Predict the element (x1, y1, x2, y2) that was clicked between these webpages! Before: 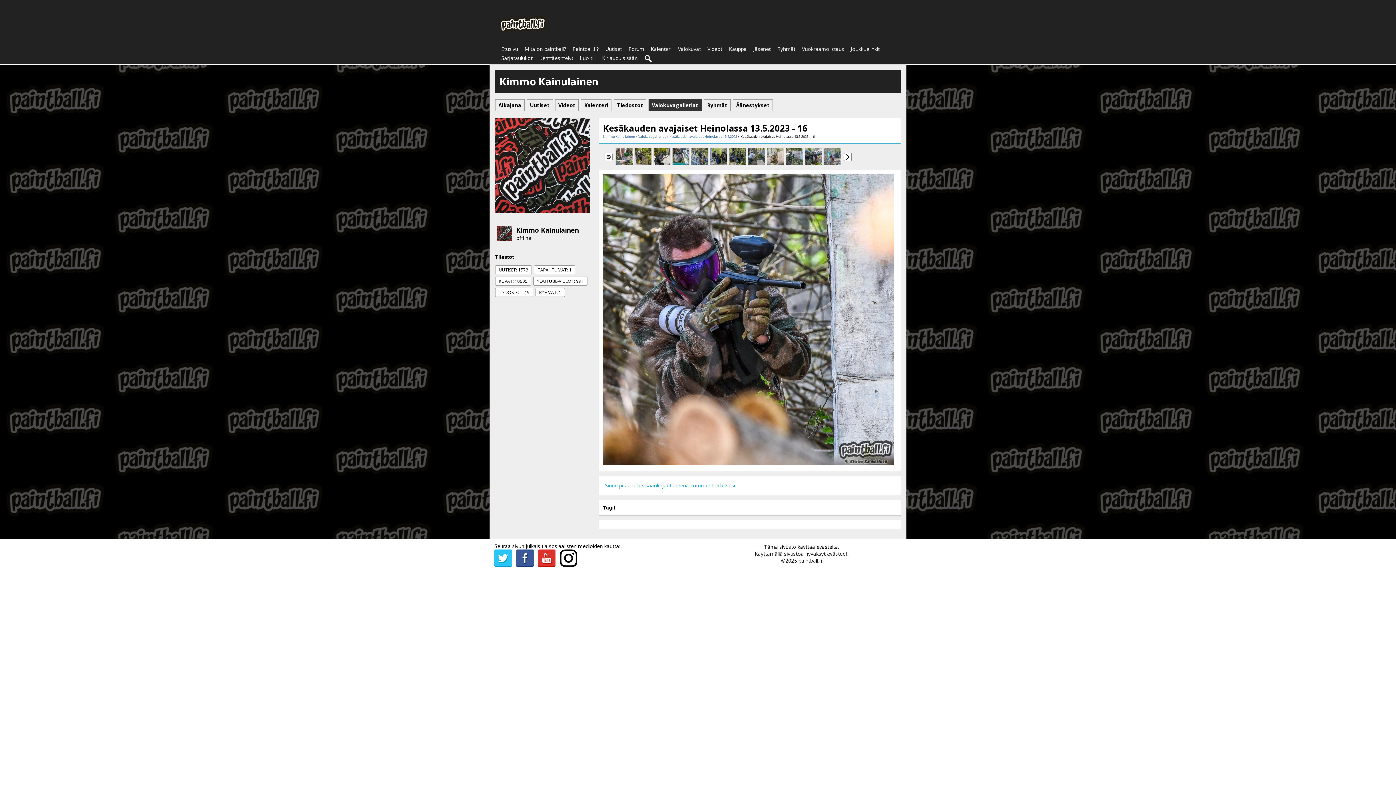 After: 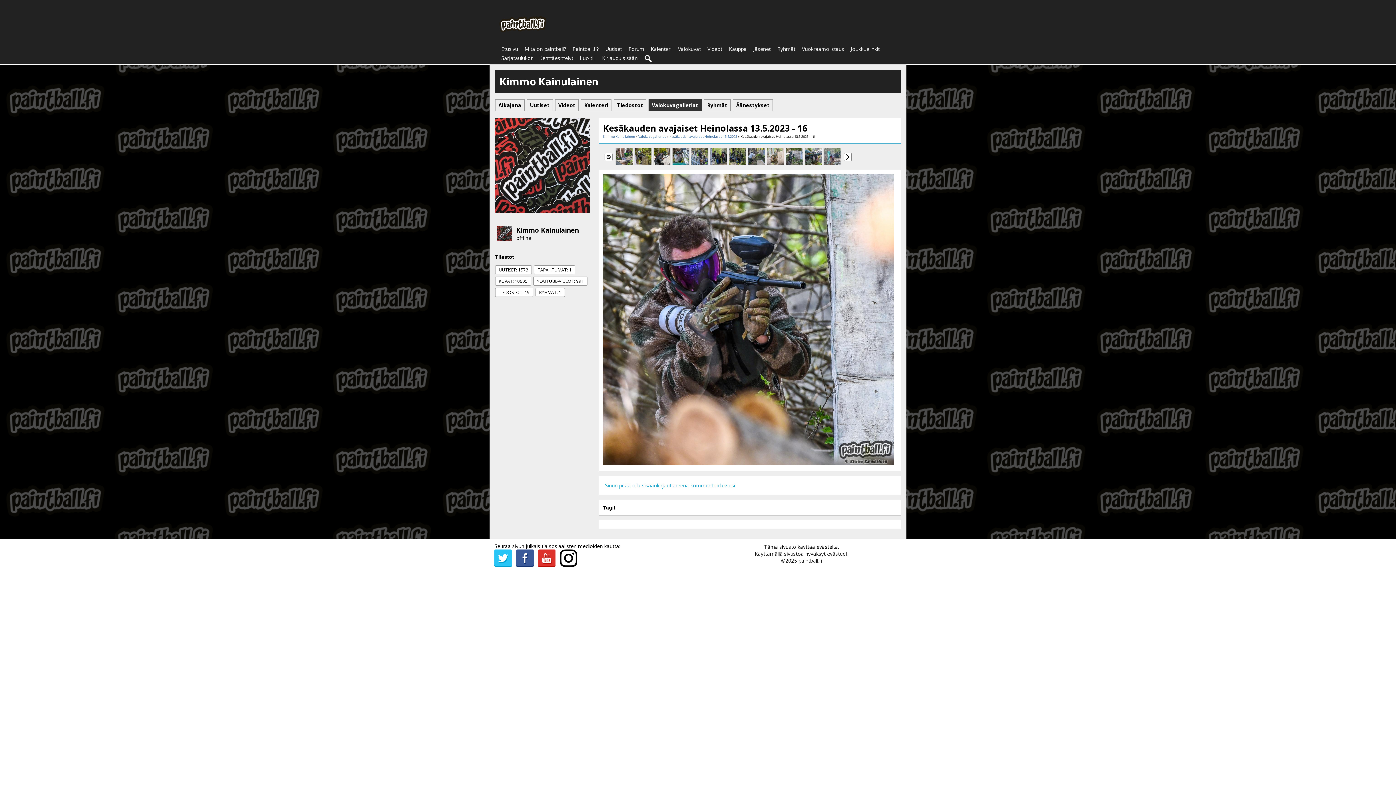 Action: bbox: (516, 554, 533, 561)